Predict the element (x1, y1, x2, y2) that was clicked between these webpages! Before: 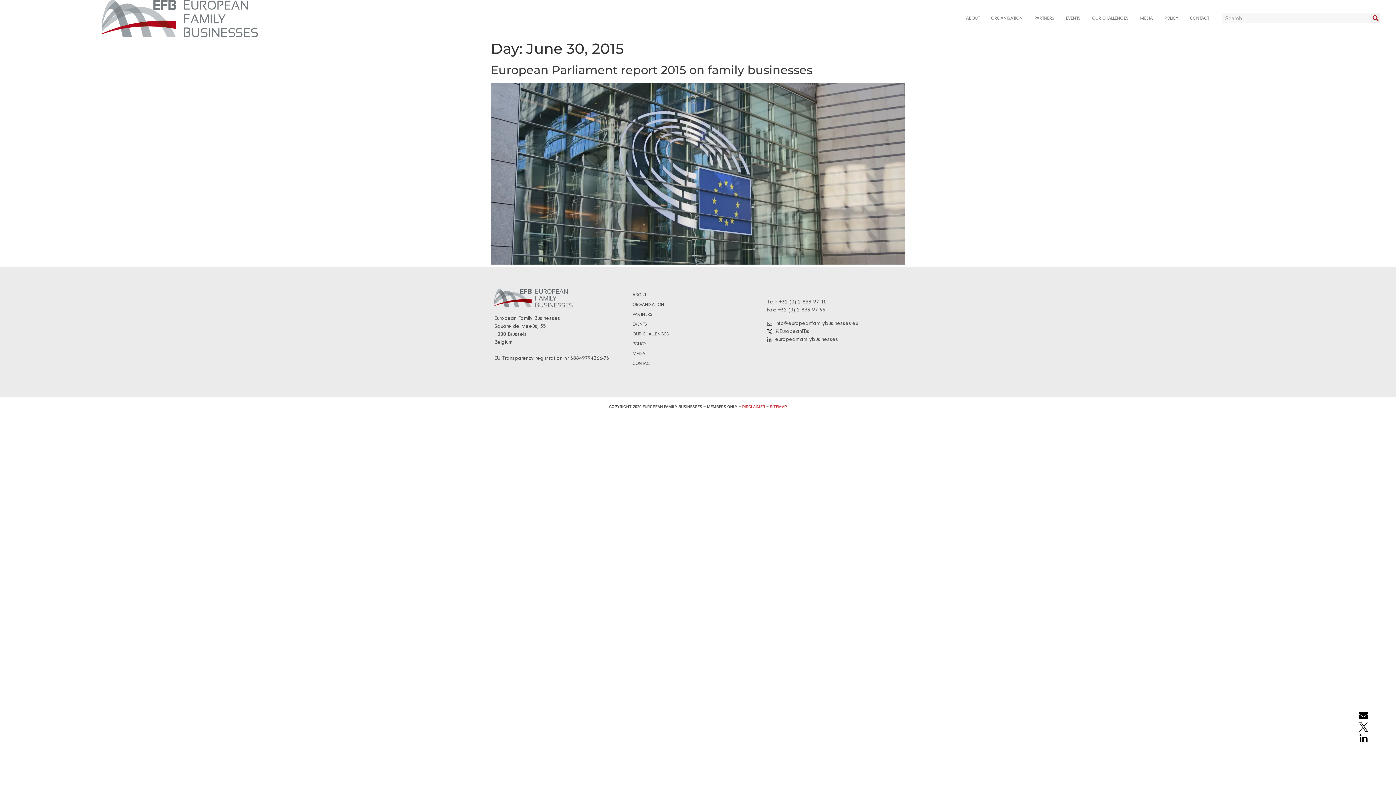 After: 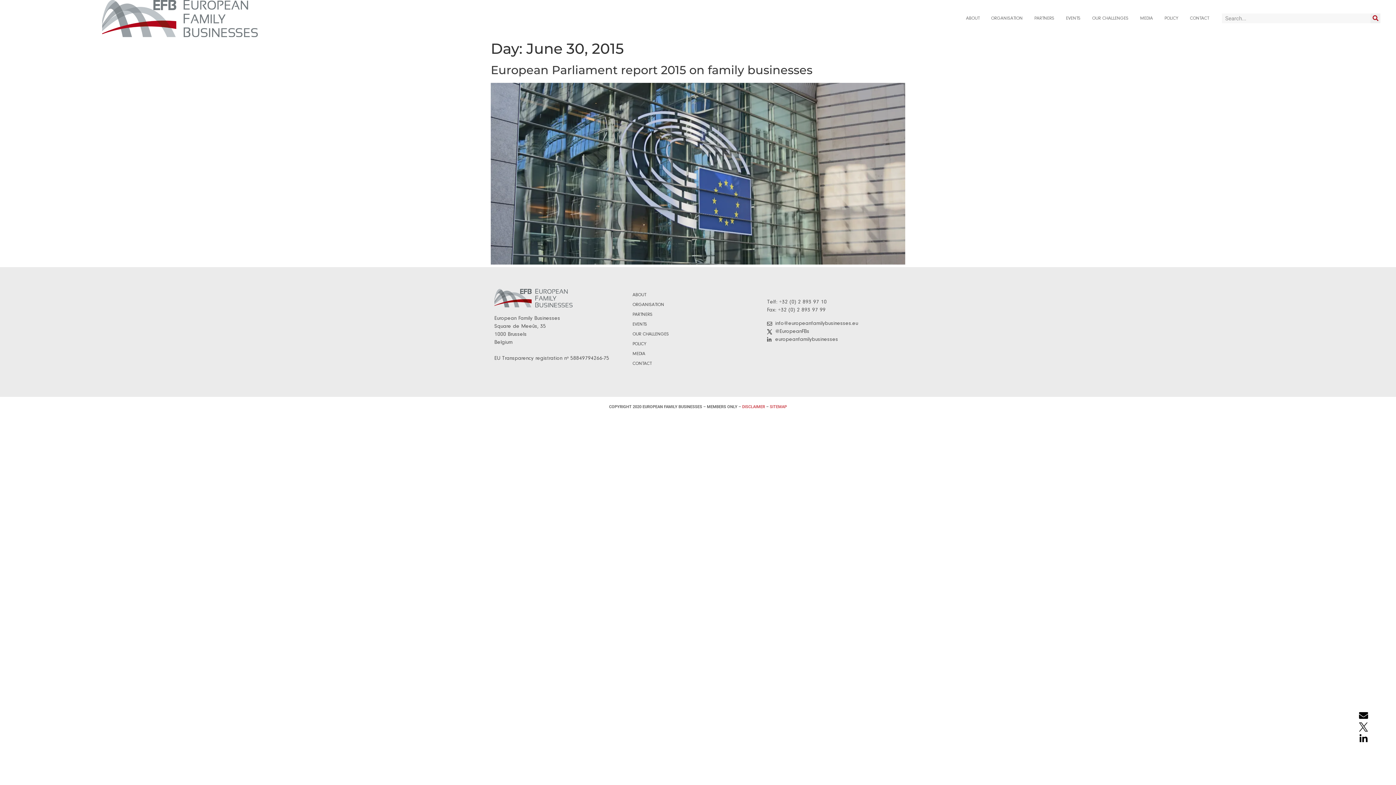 Action: label: POLICY bbox: (632, 341, 646, 346)